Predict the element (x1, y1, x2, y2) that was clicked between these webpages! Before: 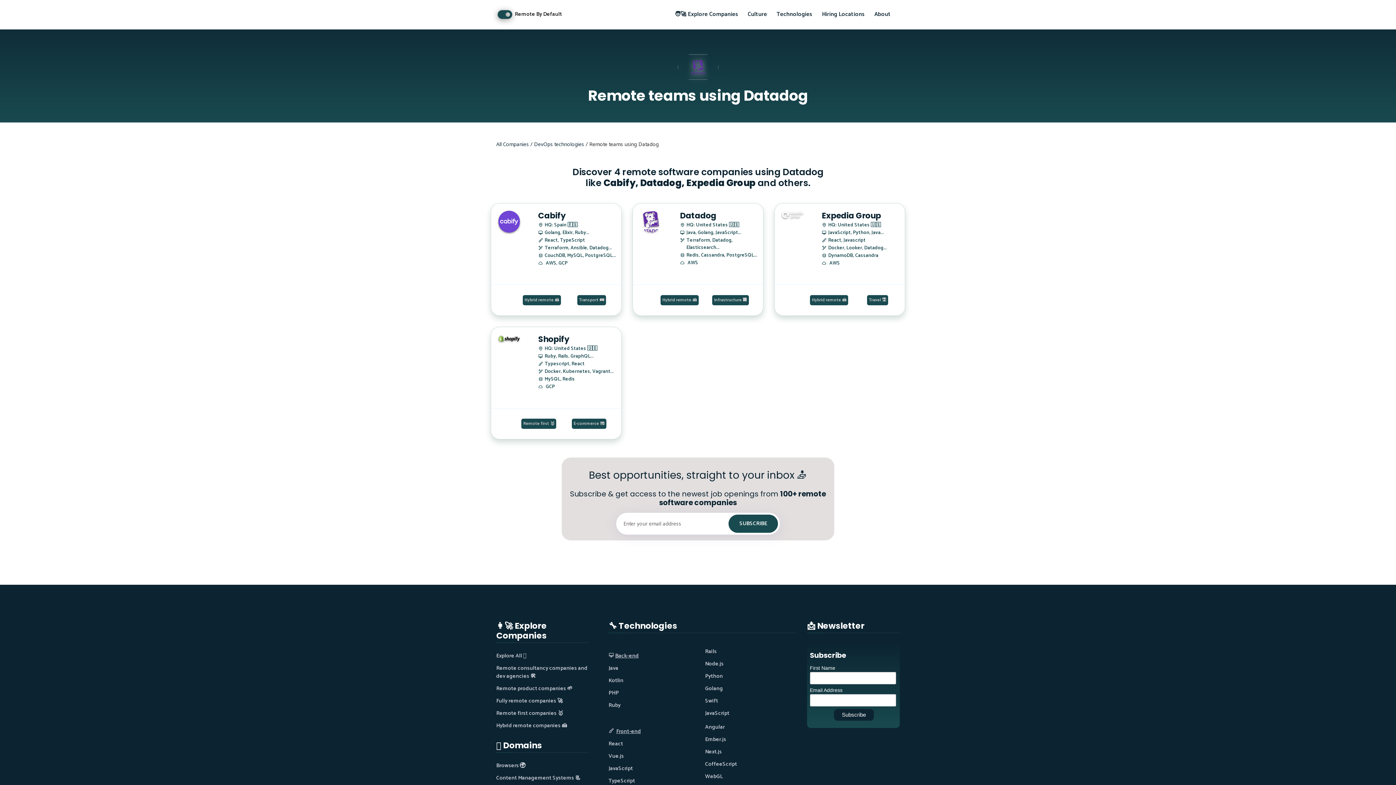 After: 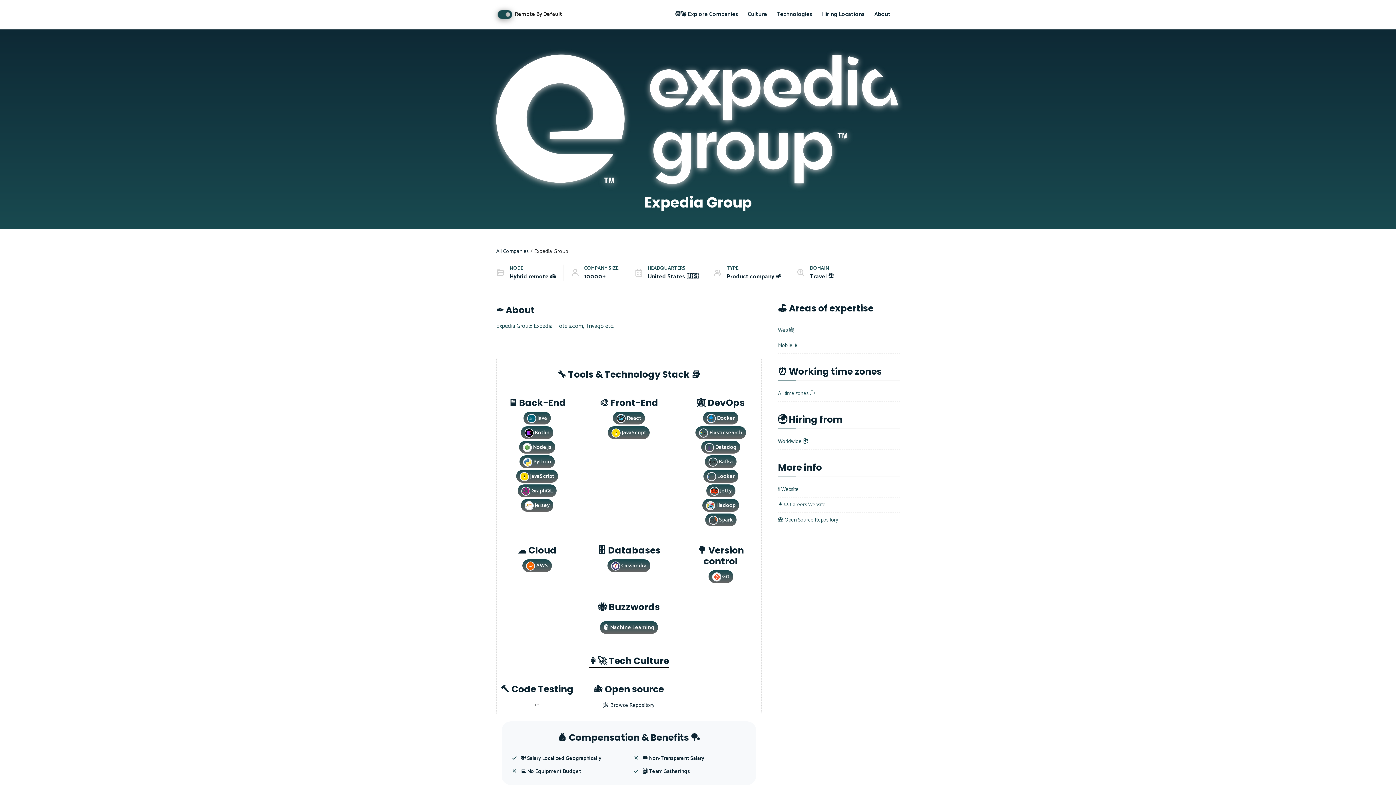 Action: bbox: (812, 297, 846, 303) label: Hybrid remote 🍰